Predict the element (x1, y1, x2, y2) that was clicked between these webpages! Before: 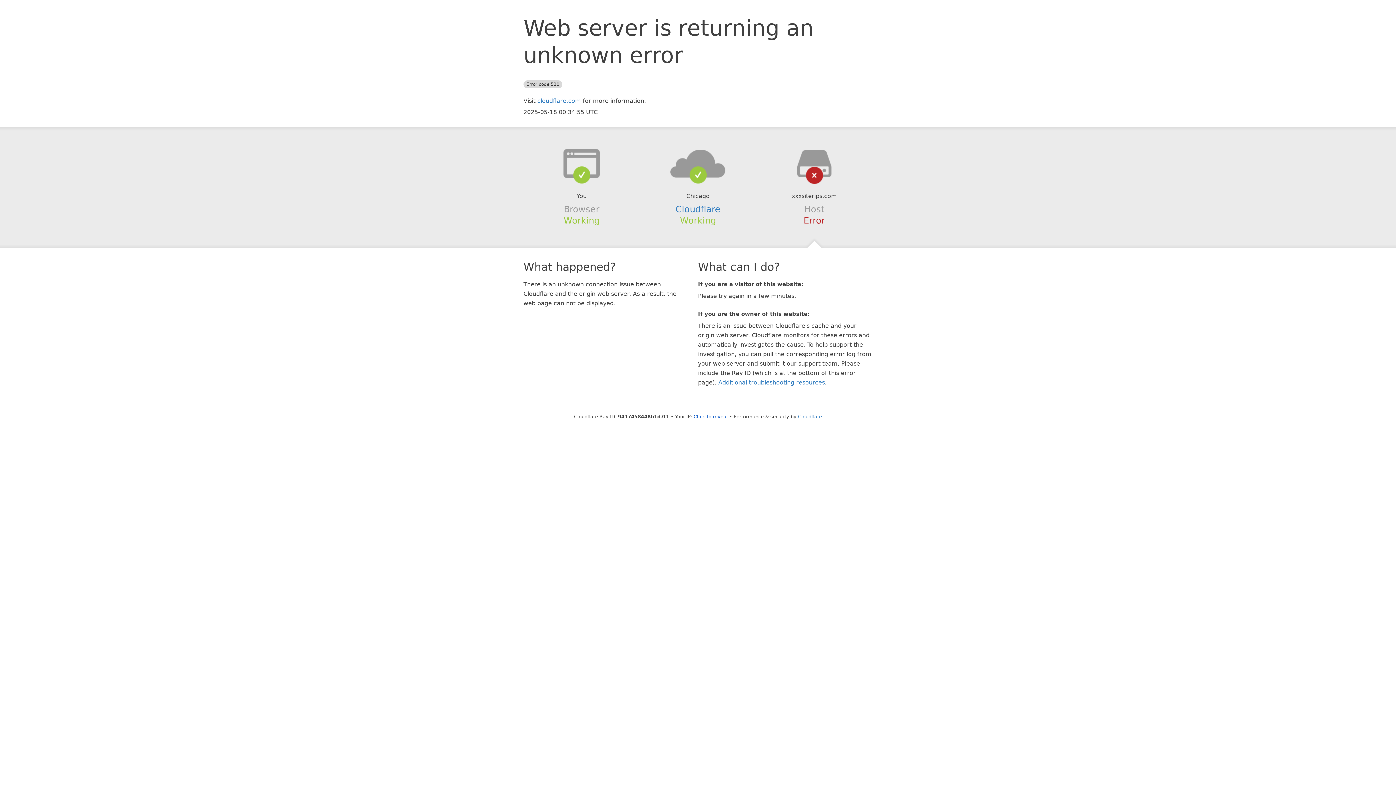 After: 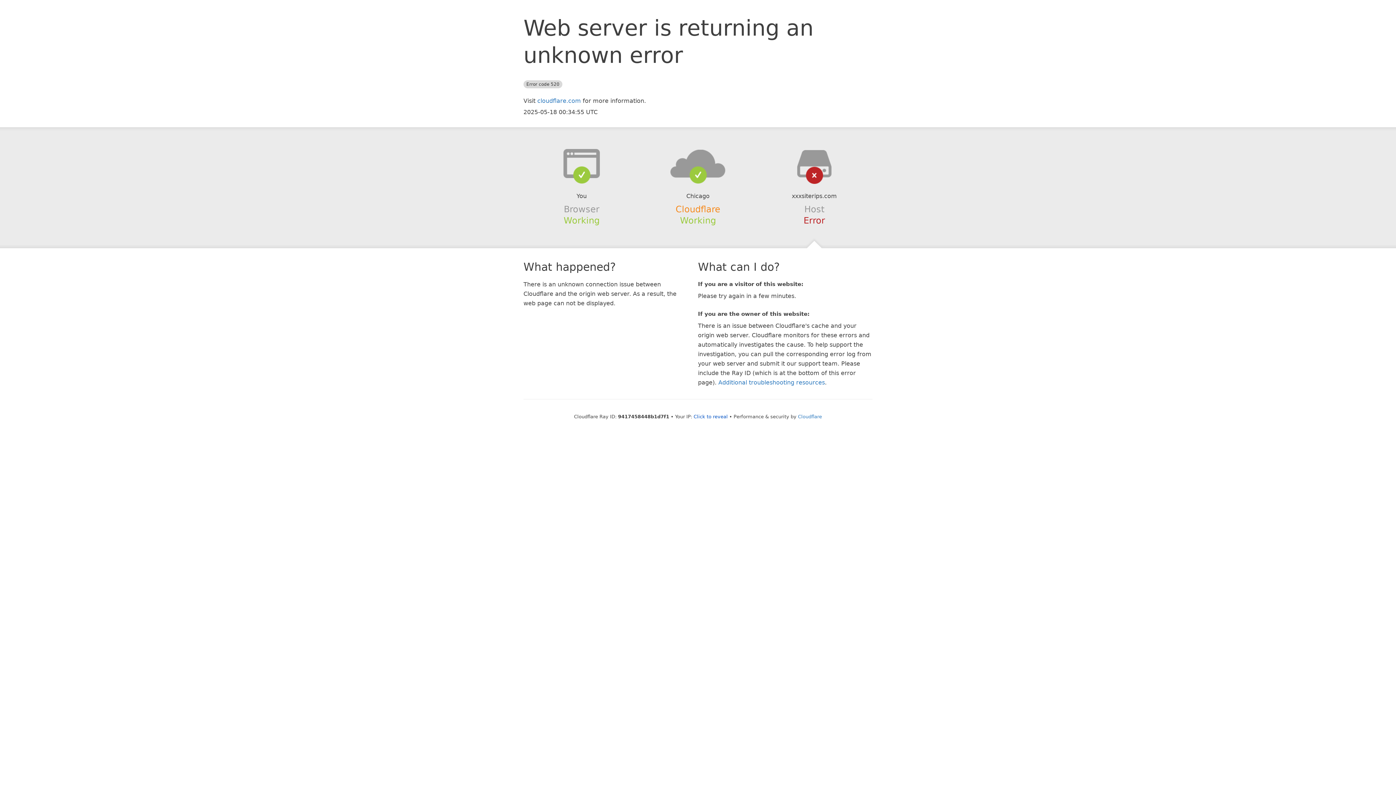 Action: bbox: (675, 204, 720, 214) label: Cloudflare